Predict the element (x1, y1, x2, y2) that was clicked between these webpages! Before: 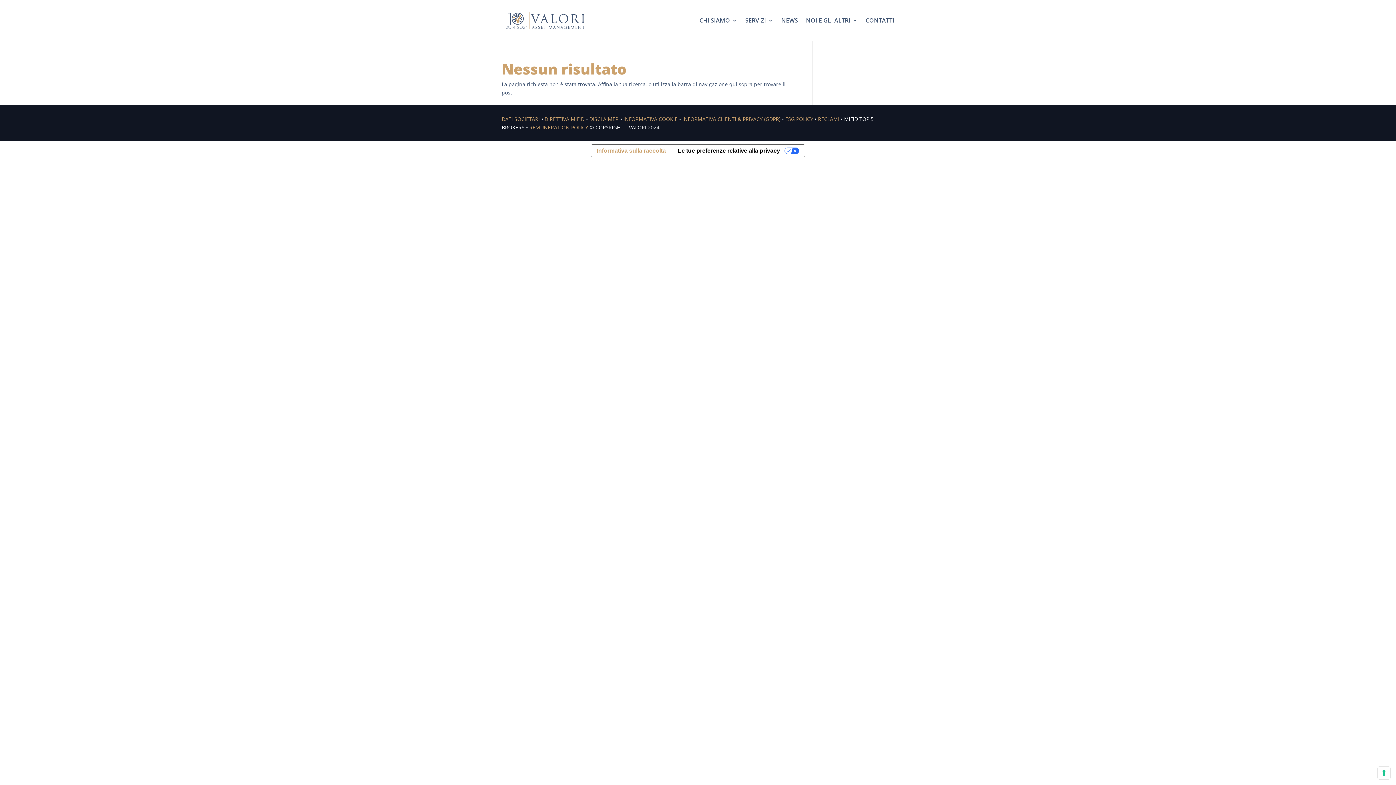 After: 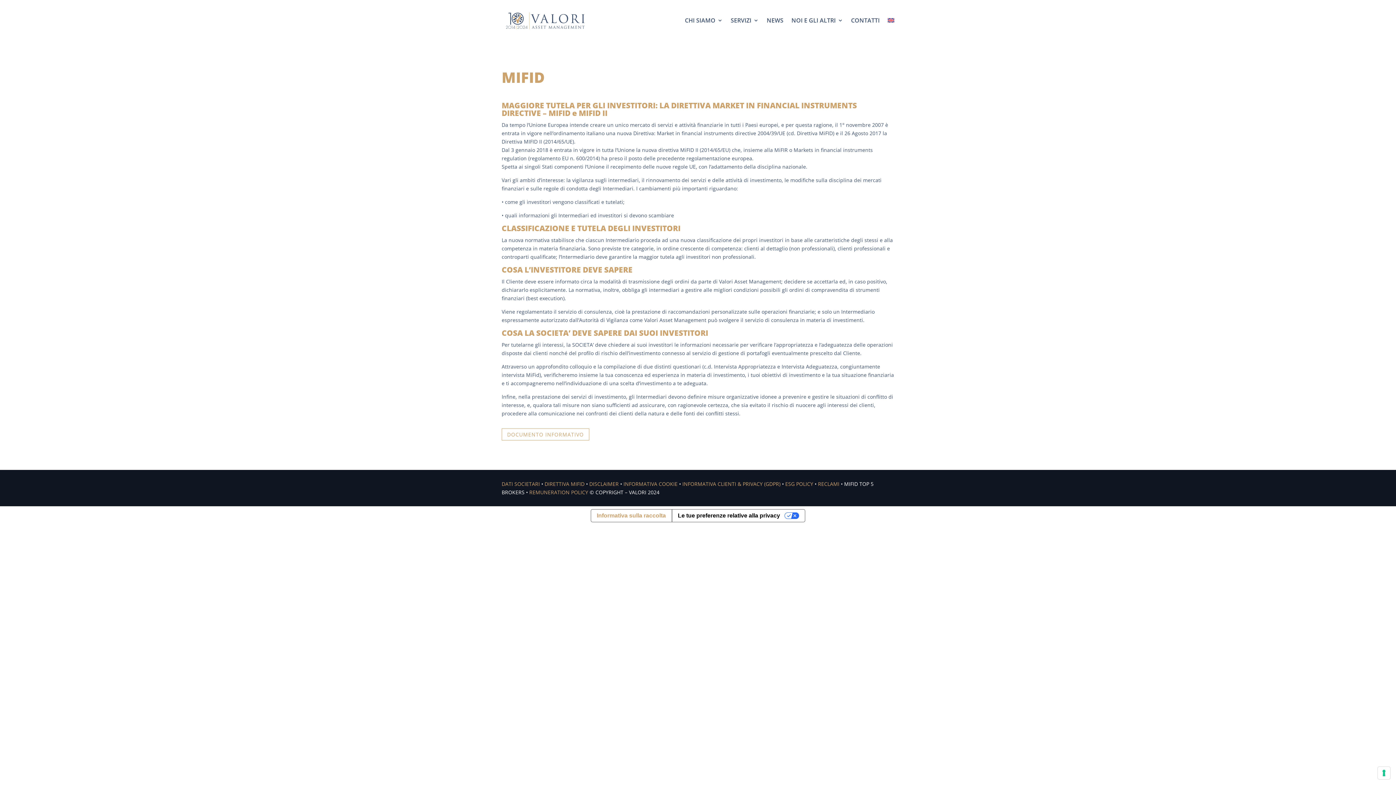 Action: label: DIRETTIVA MIFID bbox: (544, 115, 584, 122)